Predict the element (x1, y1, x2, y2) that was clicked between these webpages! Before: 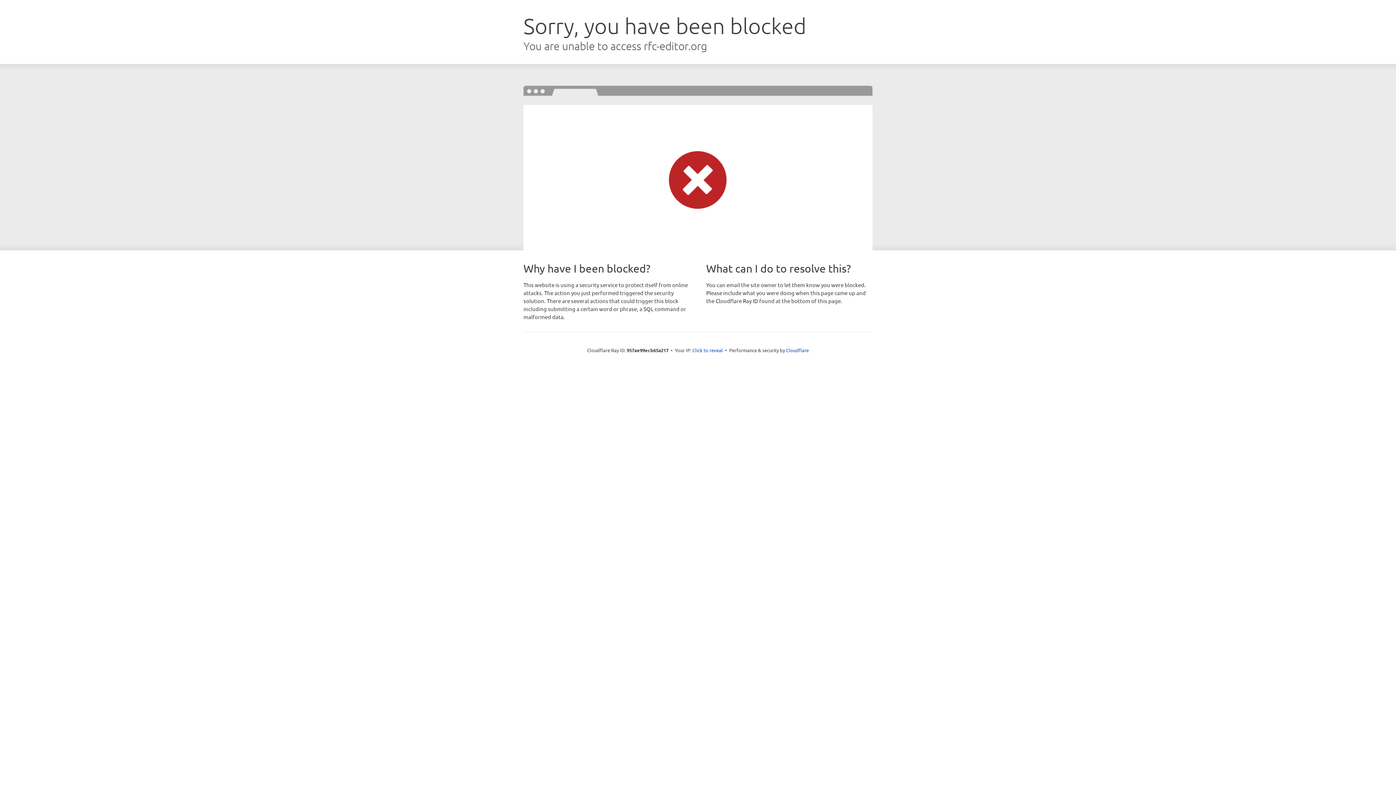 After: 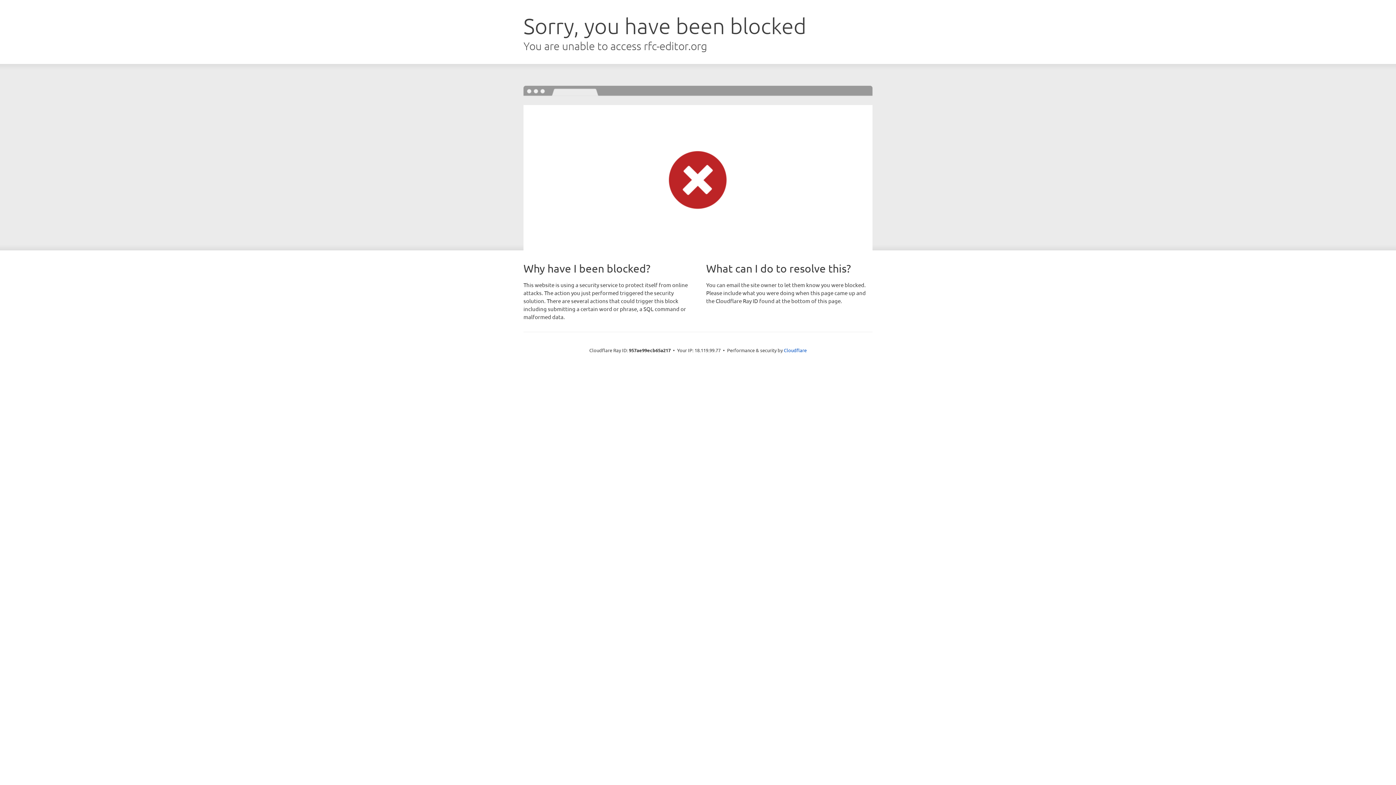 Action: label: Click to reveal bbox: (692, 346, 723, 353)